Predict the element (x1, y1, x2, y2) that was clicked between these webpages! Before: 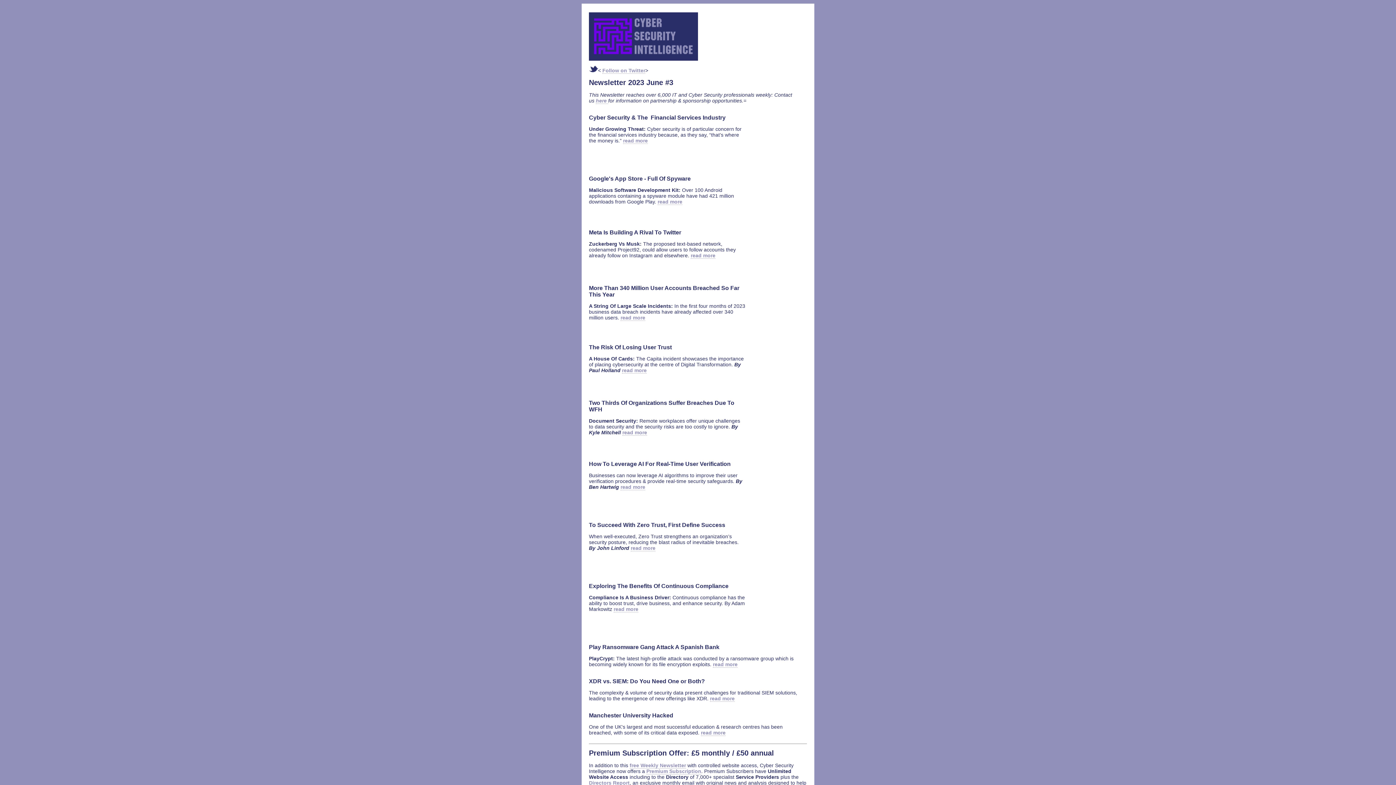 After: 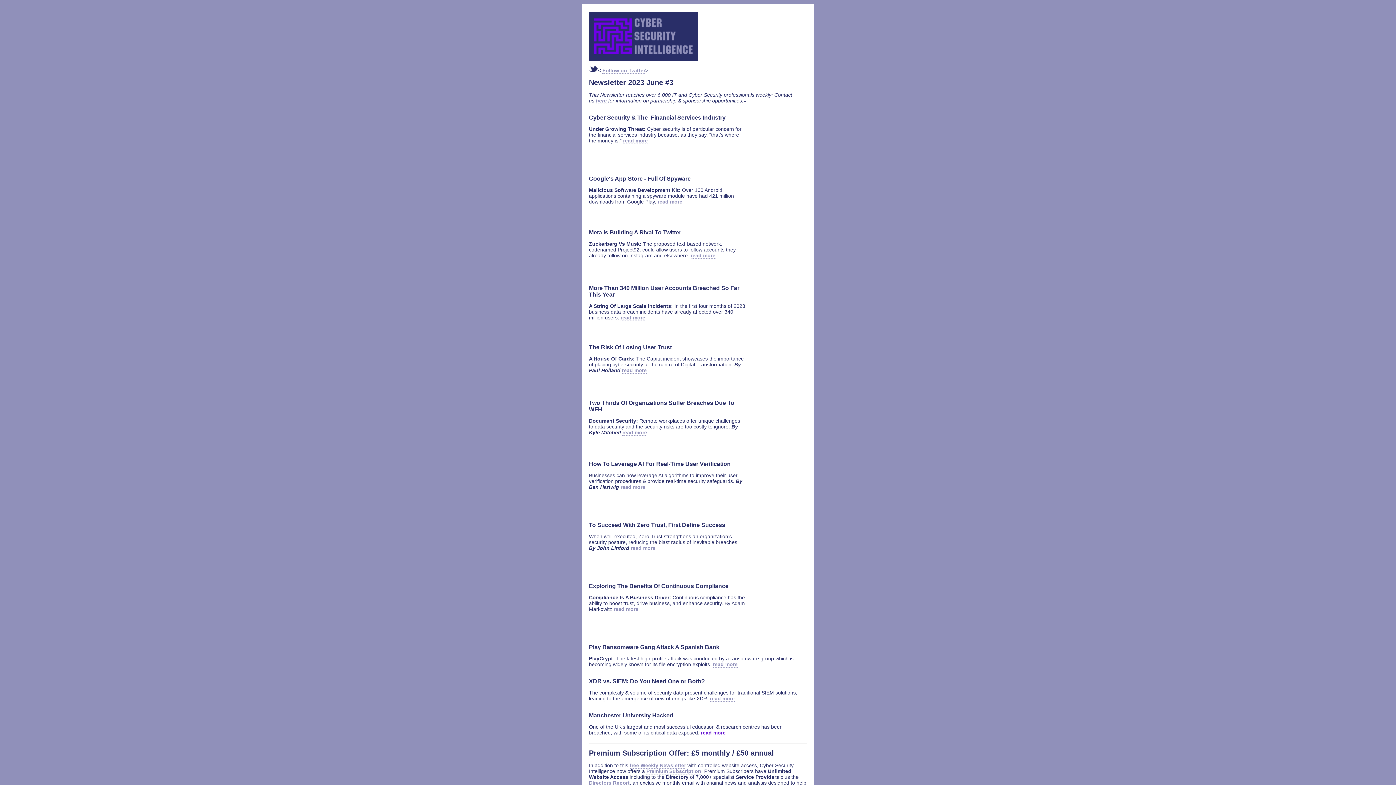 Action: label: read more bbox: (701, 730, 725, 736)